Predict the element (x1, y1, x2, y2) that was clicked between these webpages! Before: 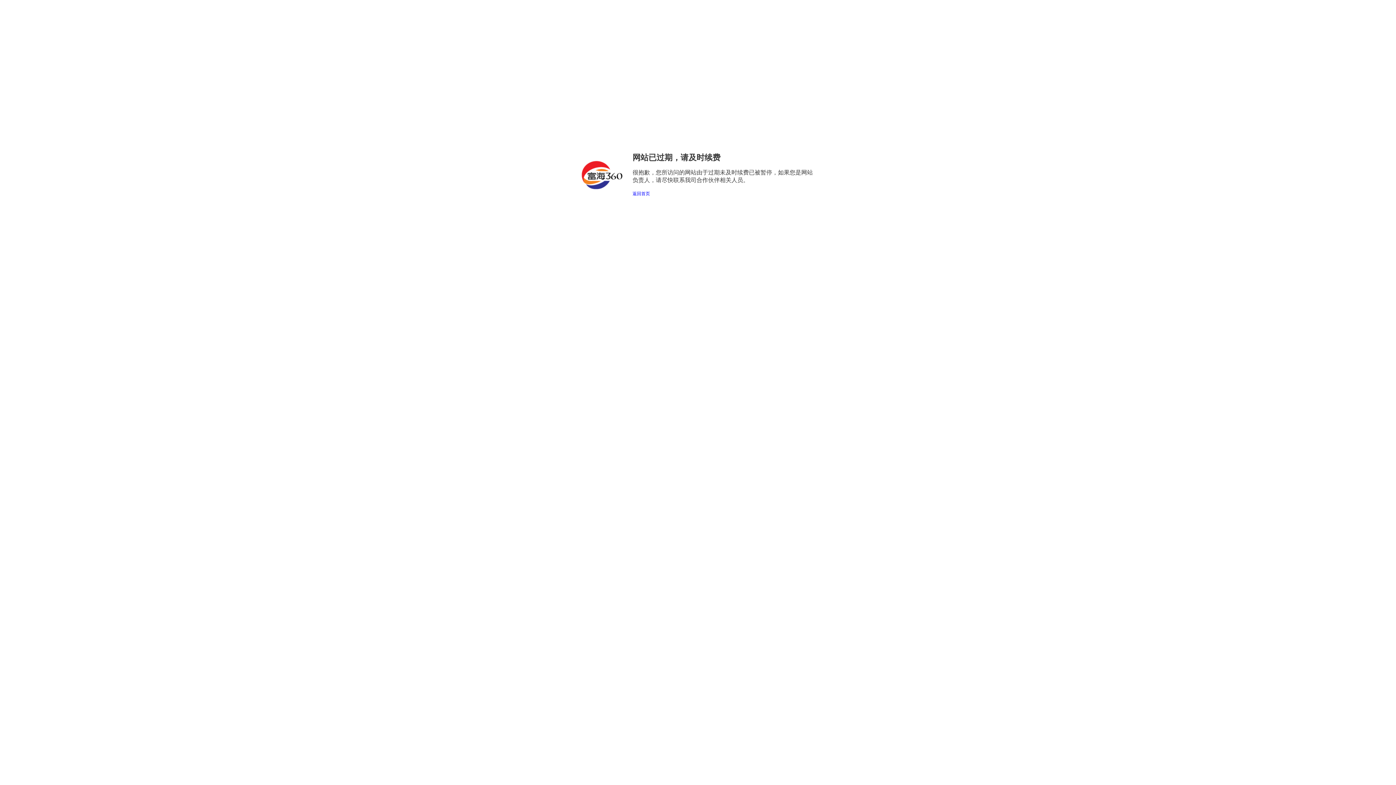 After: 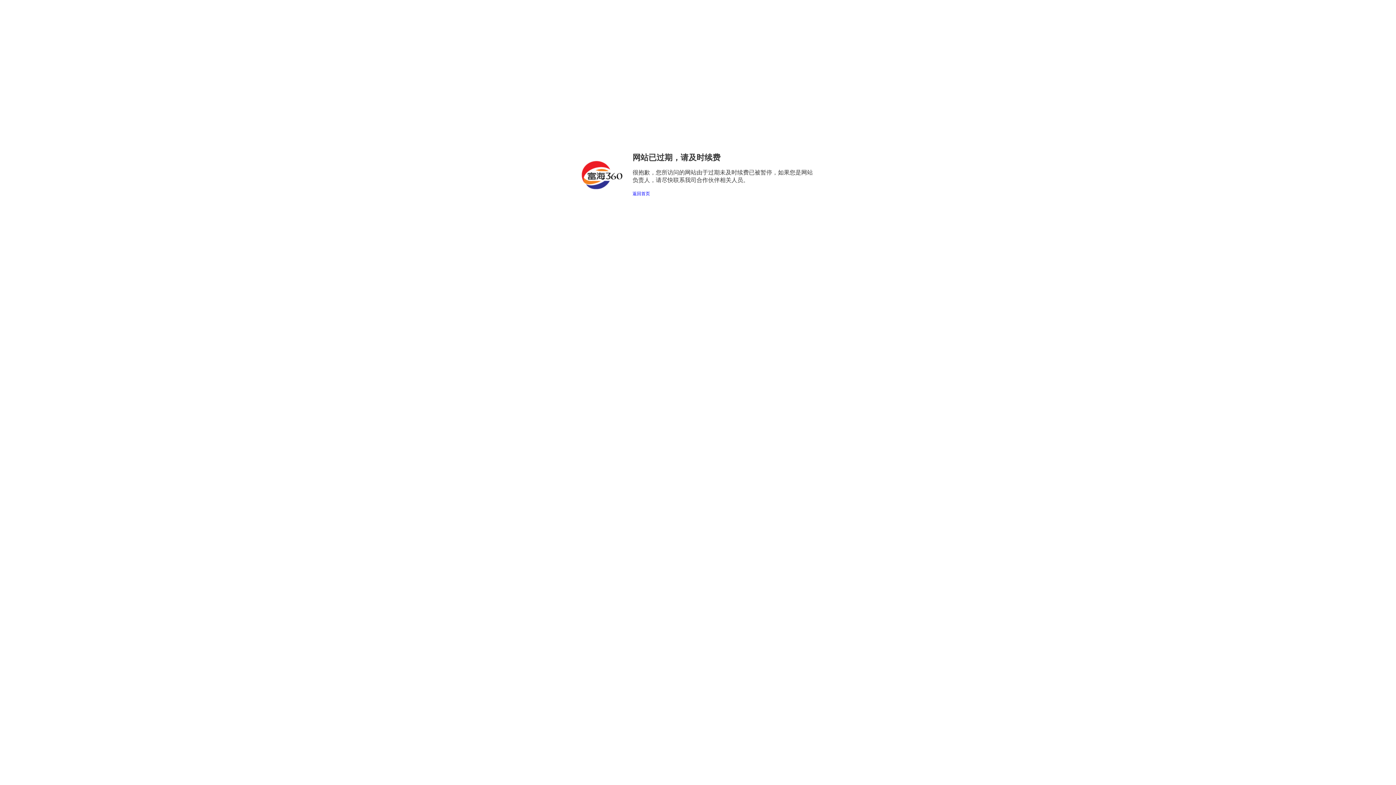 Action: label: 返回首页 bbox: (632, 191, 650, 196)